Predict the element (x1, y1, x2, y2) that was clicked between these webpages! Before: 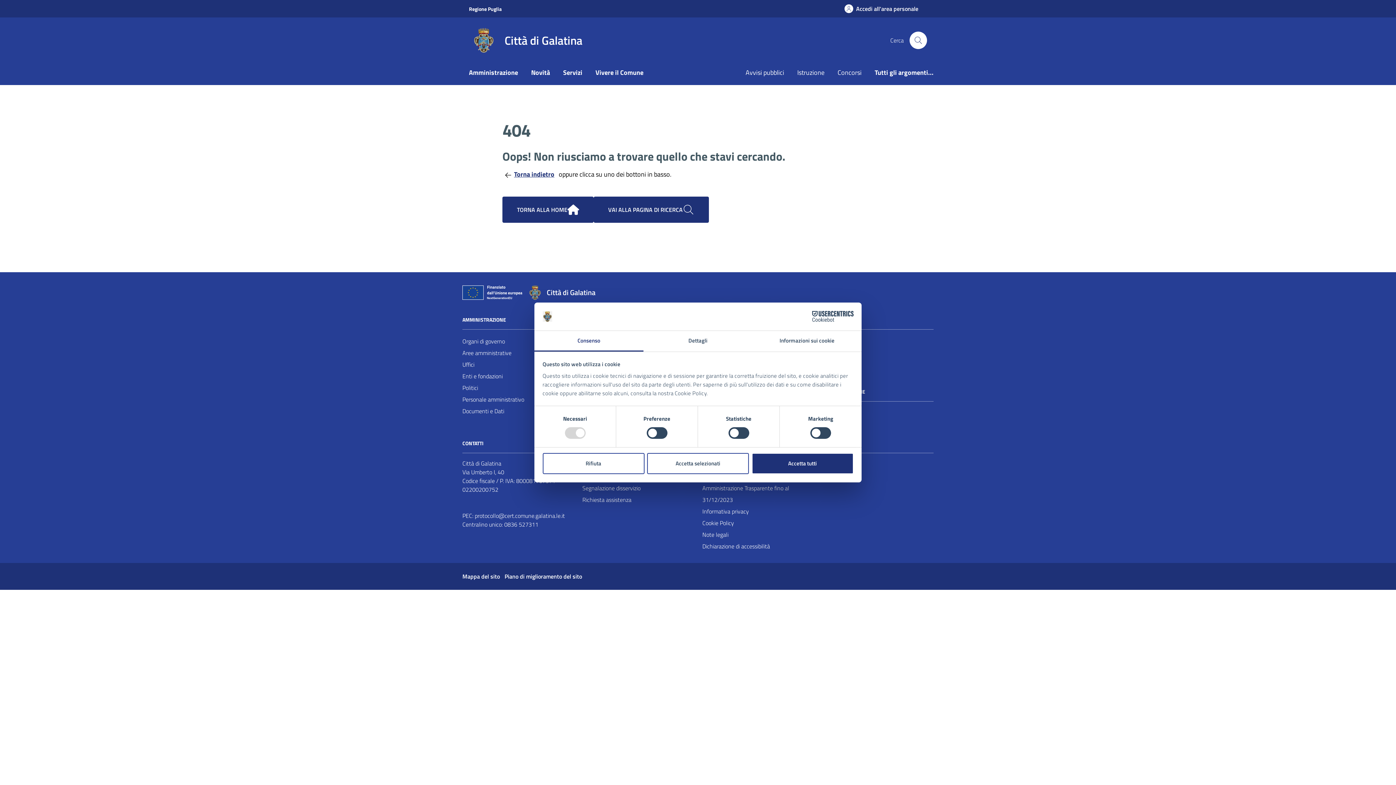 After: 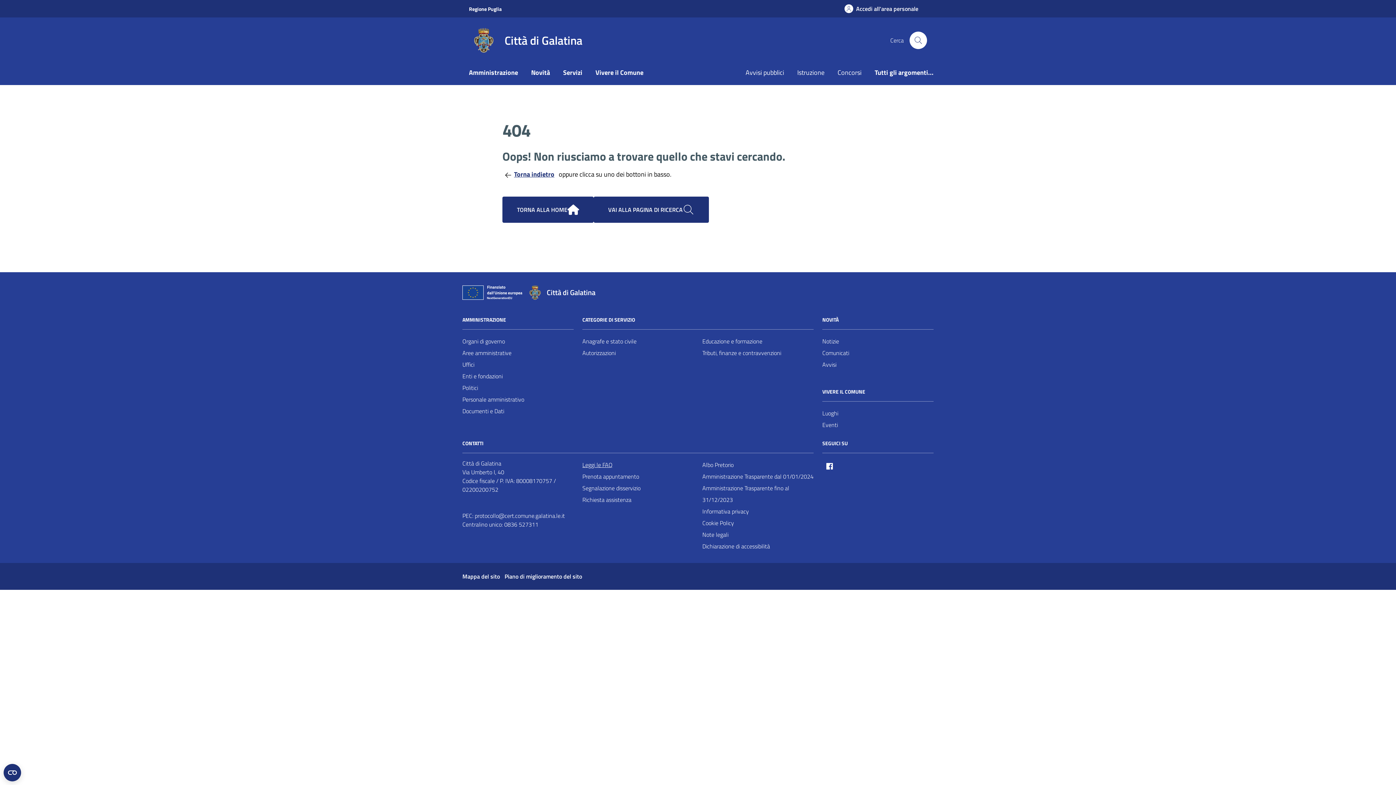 Action: bbox: (542, 453, 644, 474) label: Rifiuta